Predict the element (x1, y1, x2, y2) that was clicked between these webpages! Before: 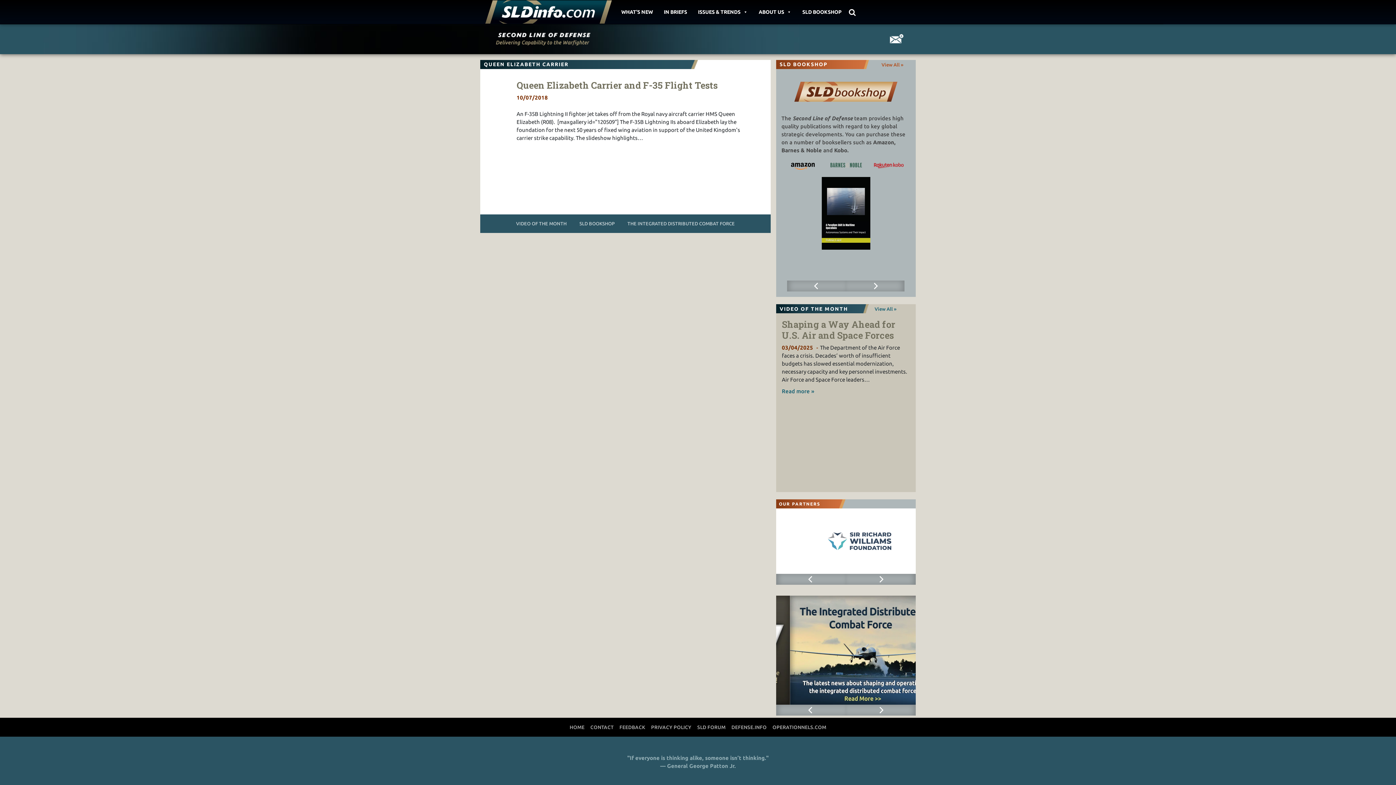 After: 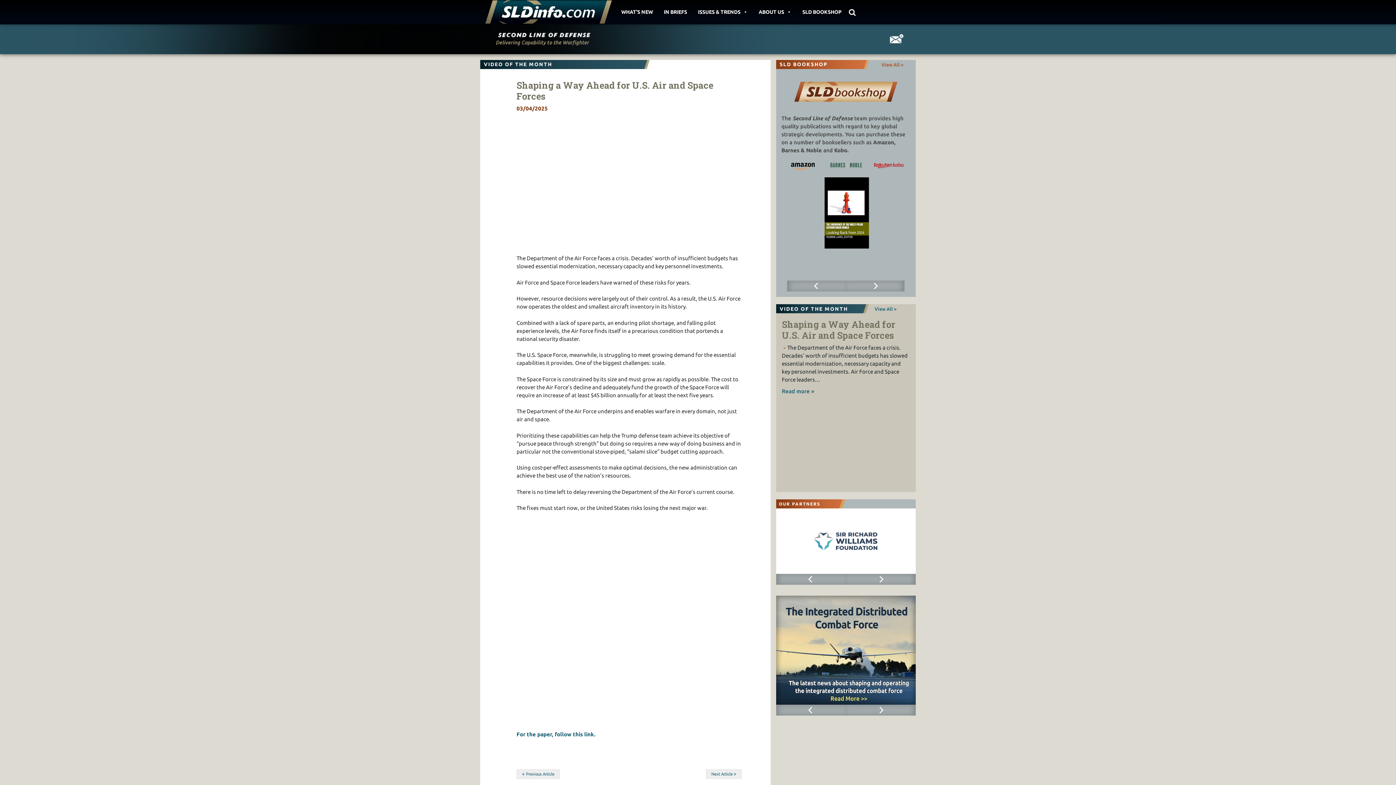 Action: label: Shaping a Way Ahead for U.S. Air and Space Forces bbox: (782, 318, 895, 341)